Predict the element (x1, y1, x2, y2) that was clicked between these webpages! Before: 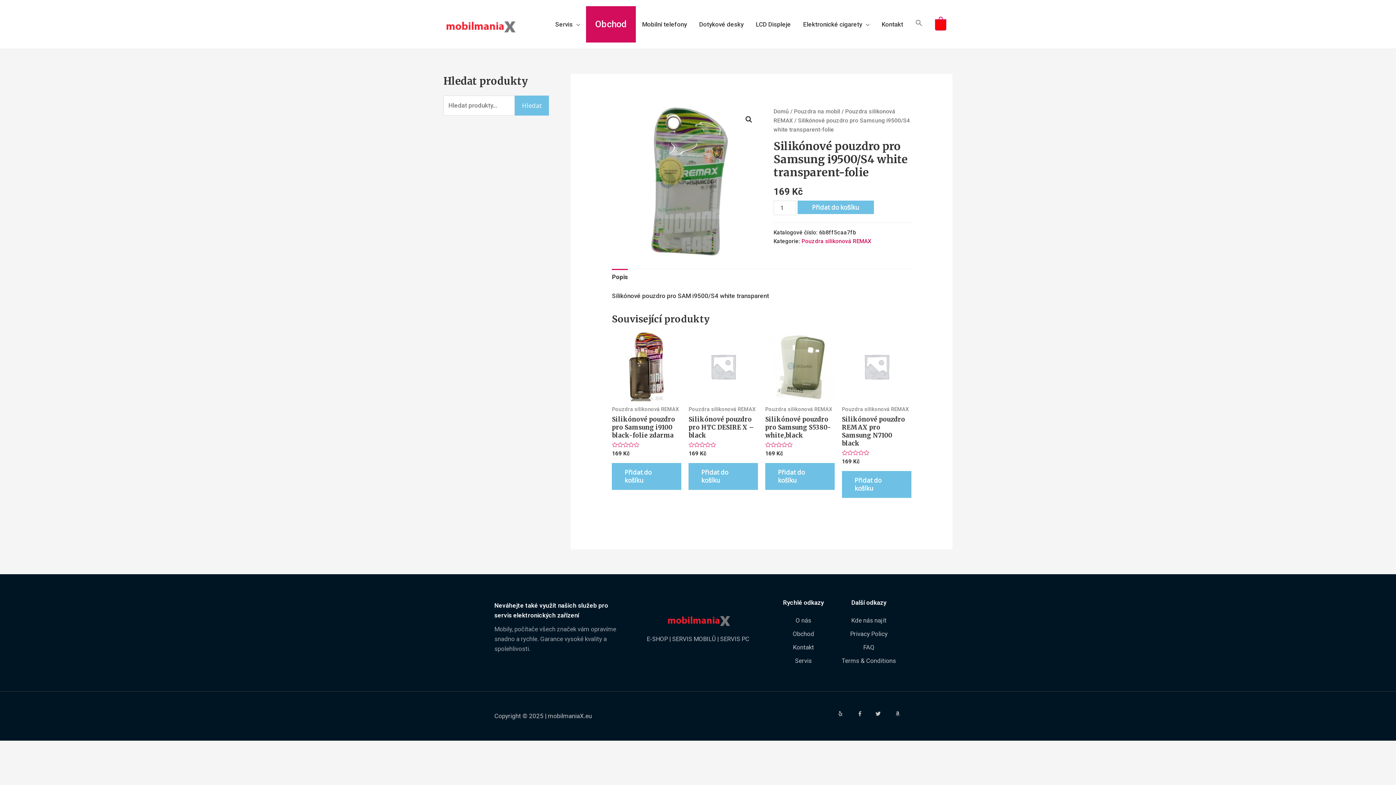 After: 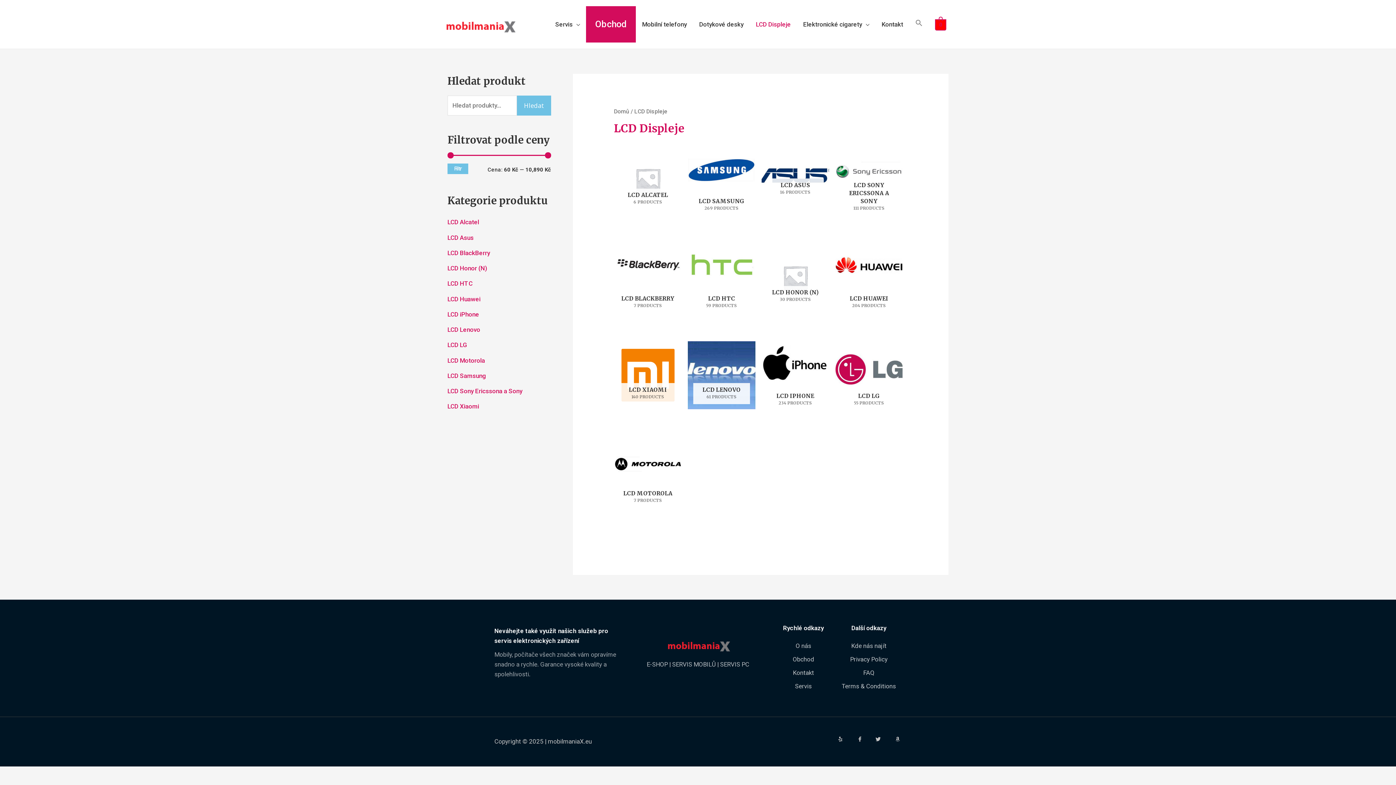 Action: label: LCD Displeje bbox: (749, 12, 797, 36)